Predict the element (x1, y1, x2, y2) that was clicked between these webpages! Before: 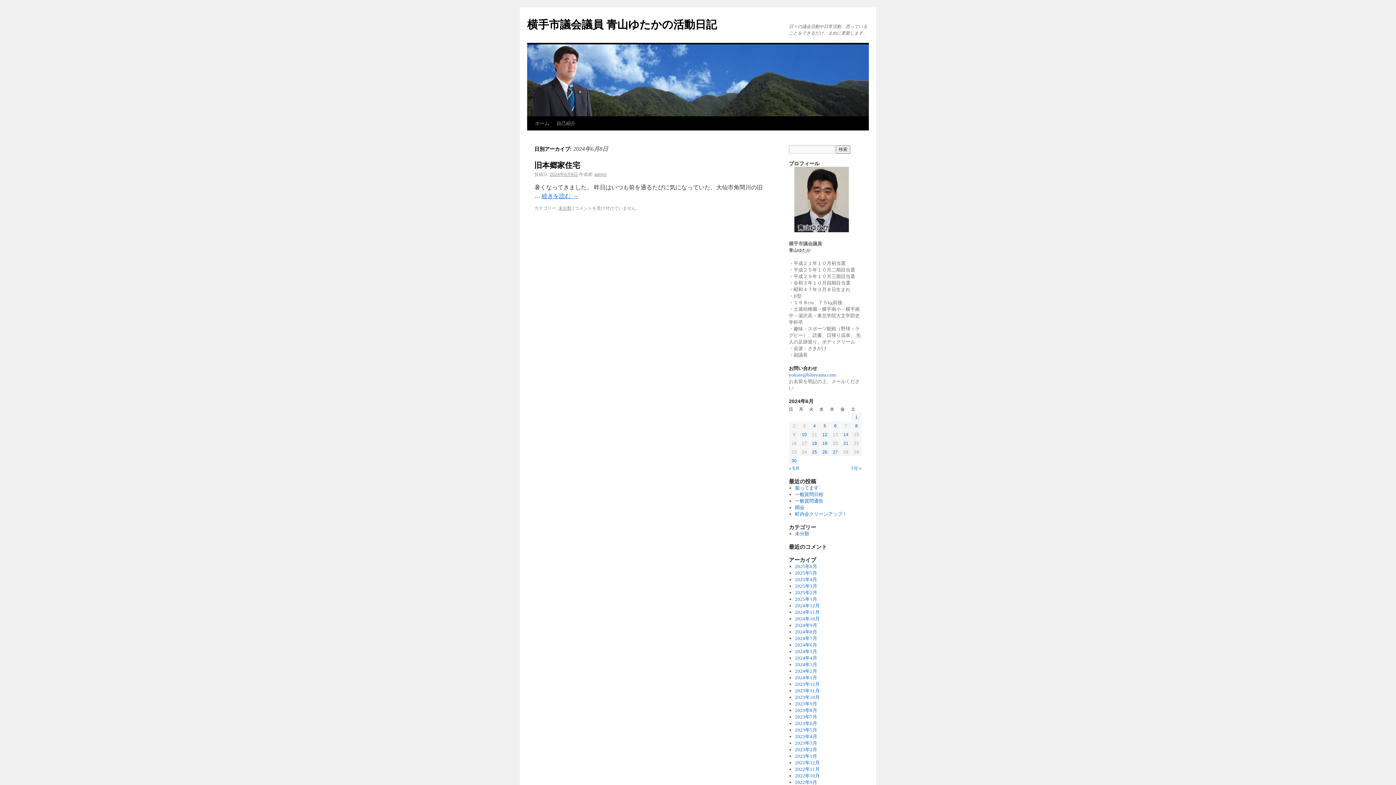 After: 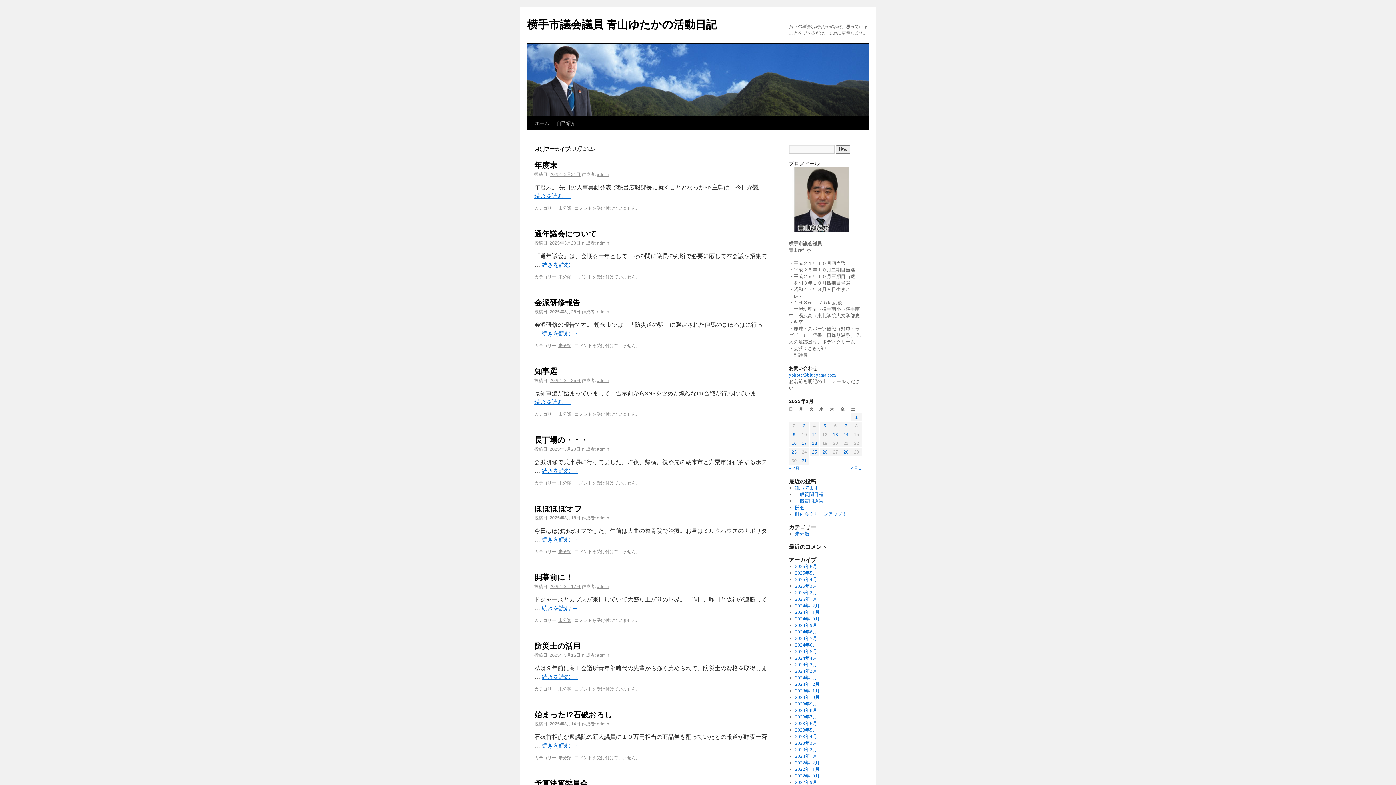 Action: bbox: (795, 583, 817, 589) label: 2025年3月